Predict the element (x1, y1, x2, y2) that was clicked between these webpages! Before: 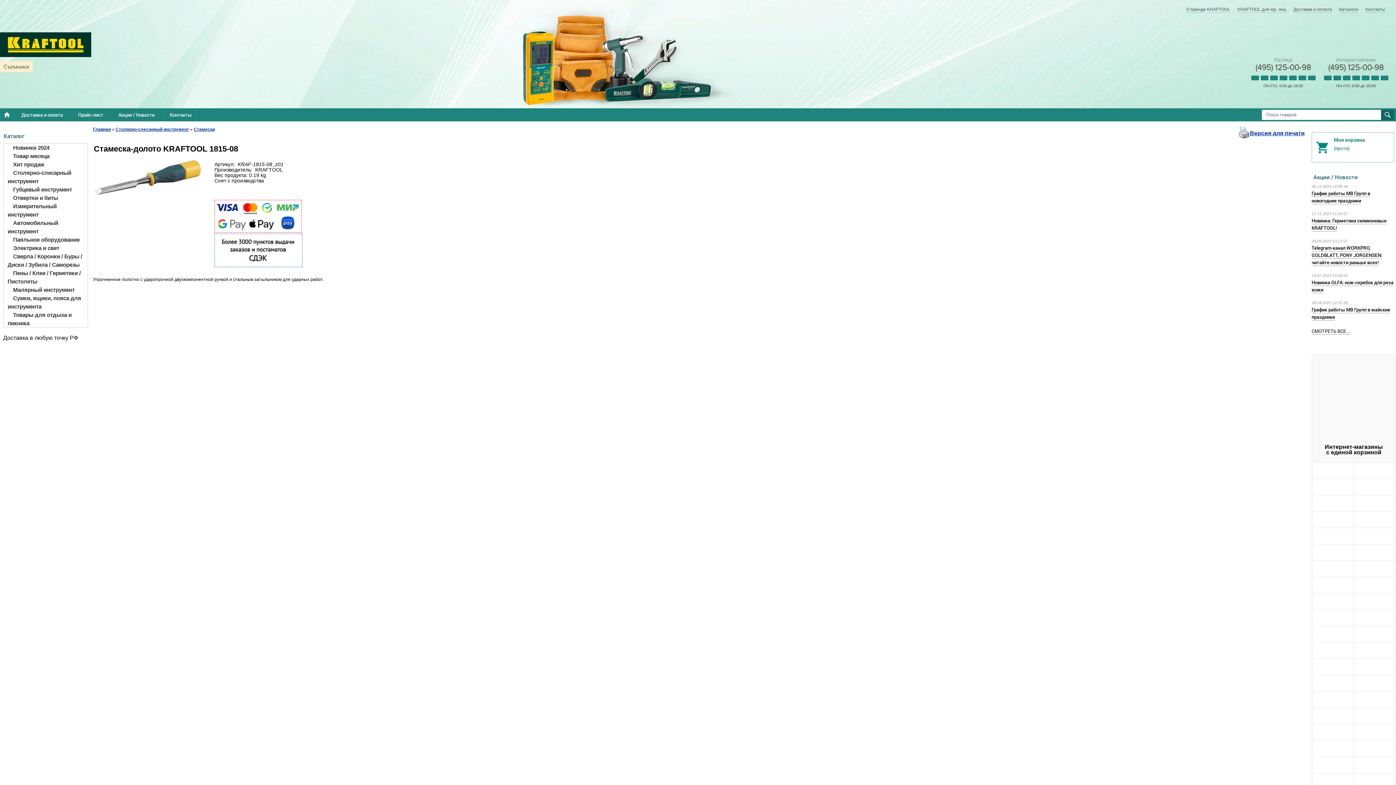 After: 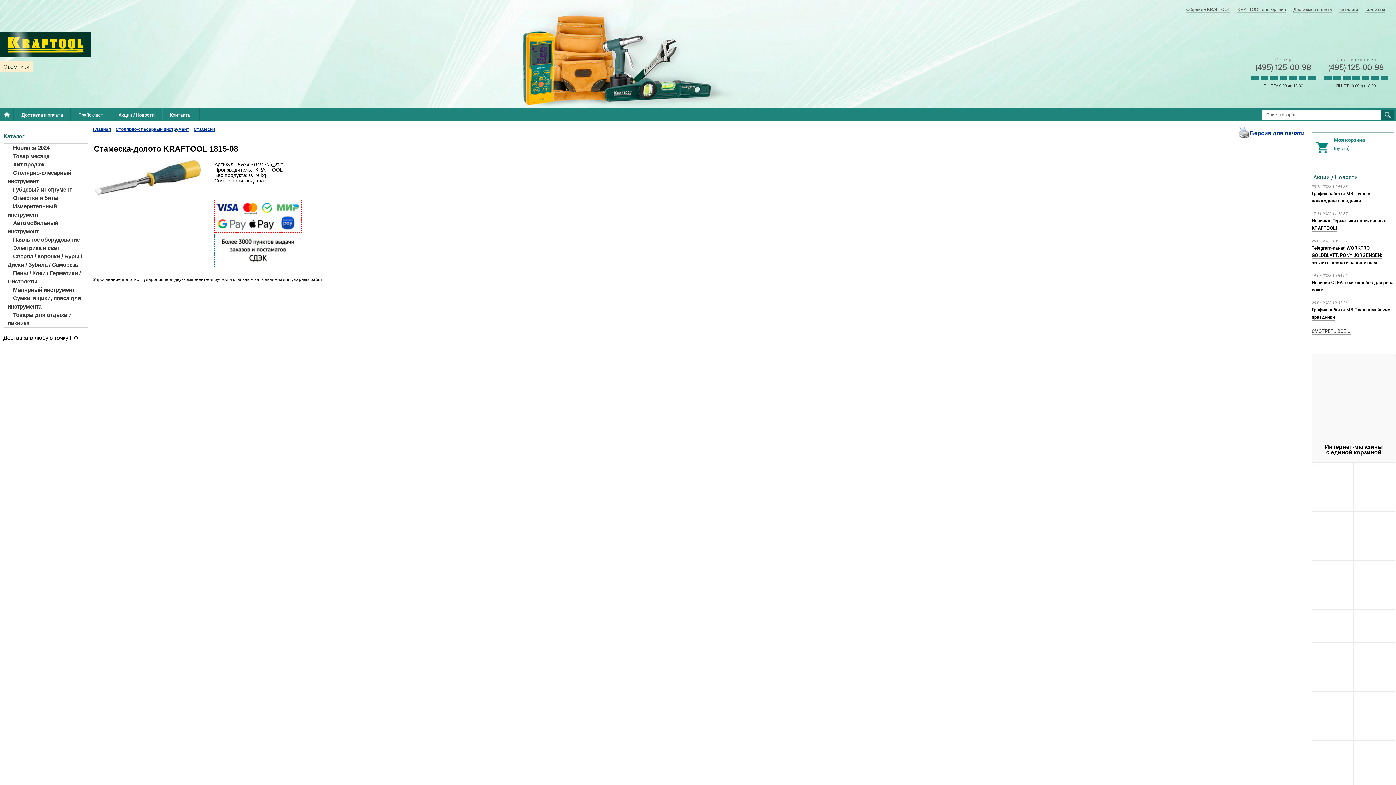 Action: bbox: (1333, 741, 1333, 747)